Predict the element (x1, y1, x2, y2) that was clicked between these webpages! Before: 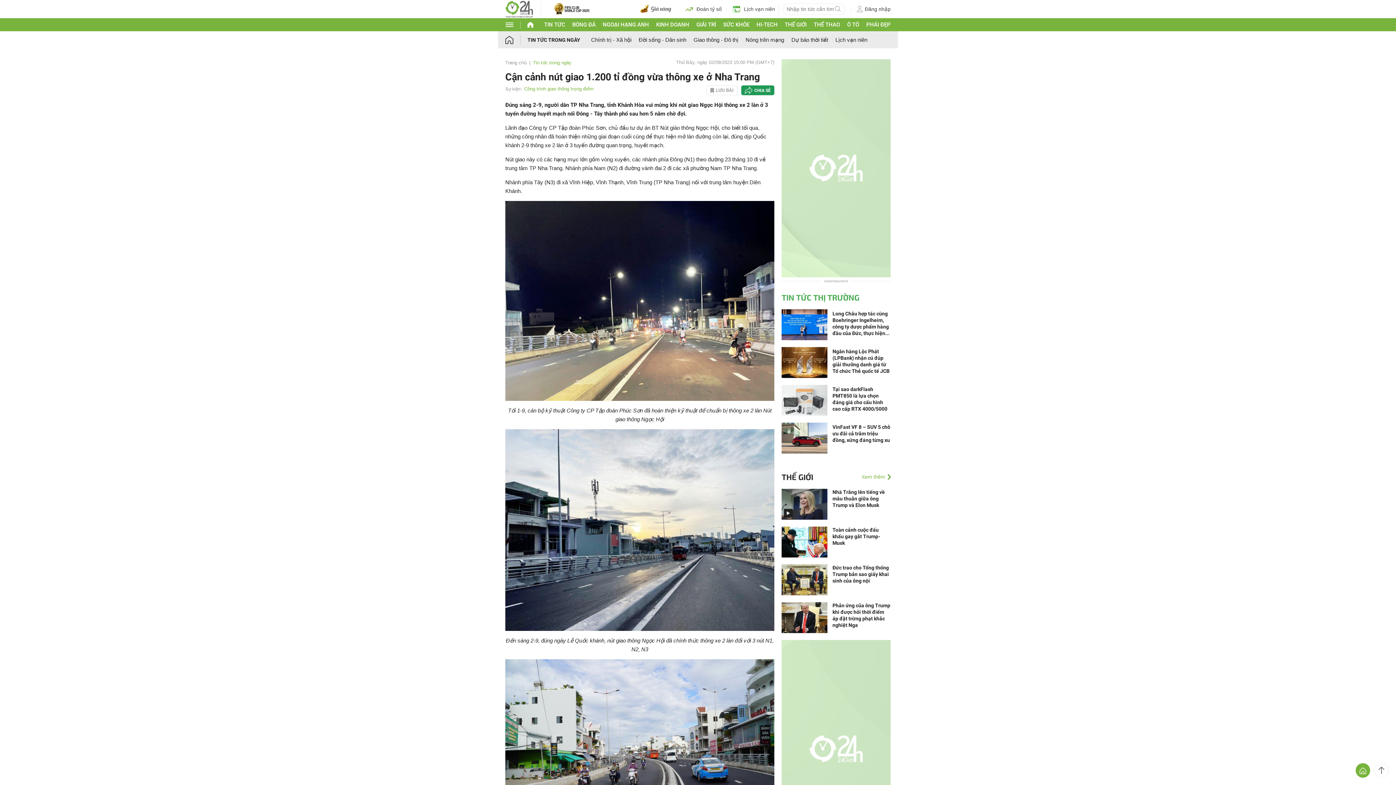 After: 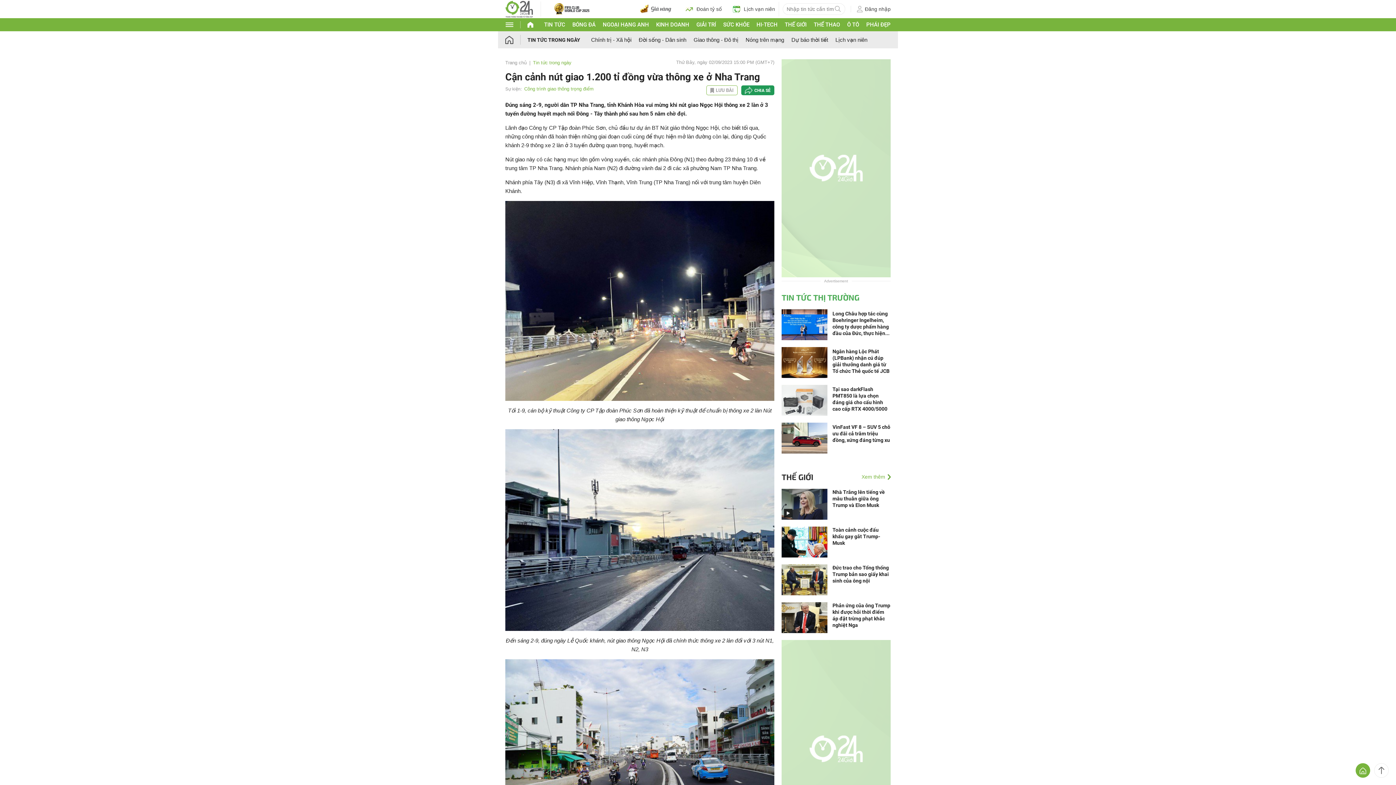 Action: label: LƯU BÀI bbox: (706, 85, 737, 95)